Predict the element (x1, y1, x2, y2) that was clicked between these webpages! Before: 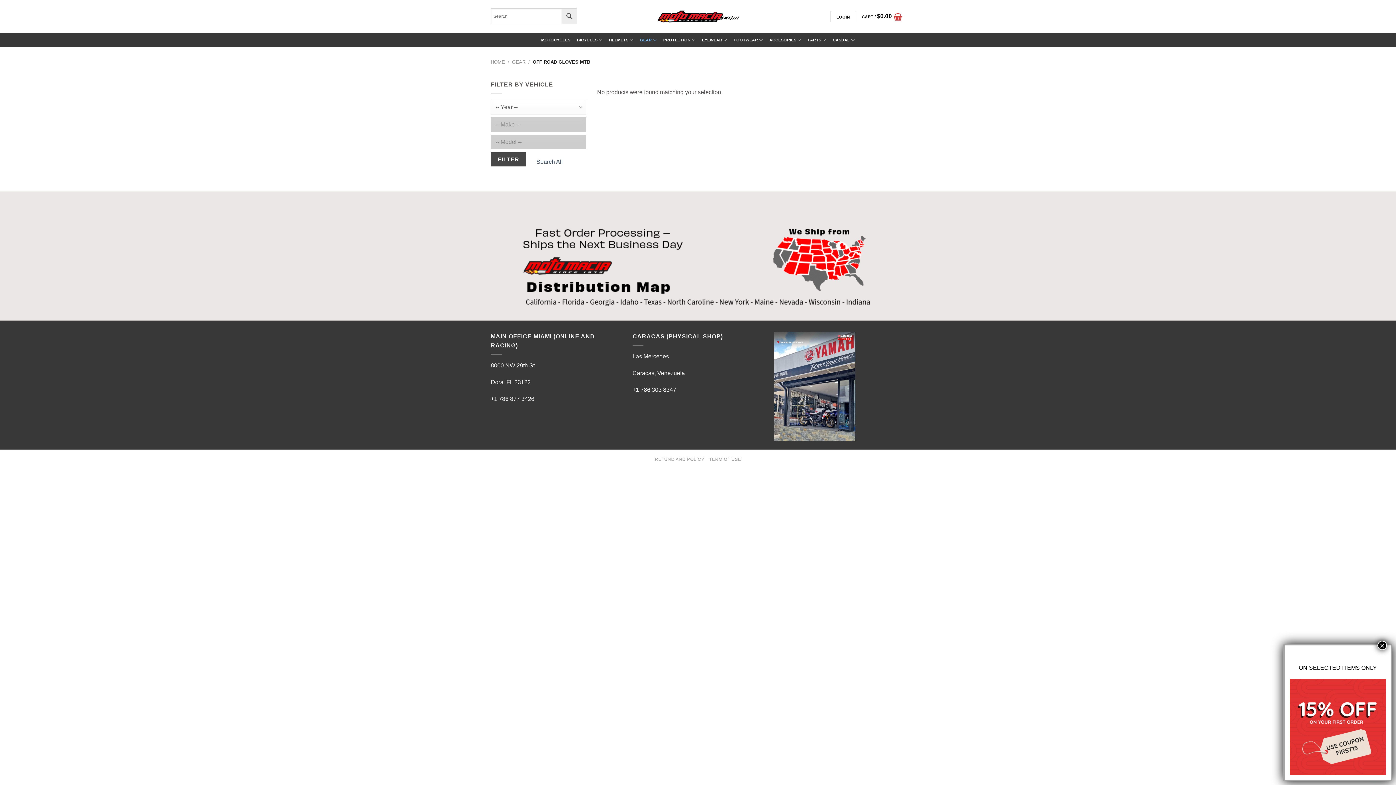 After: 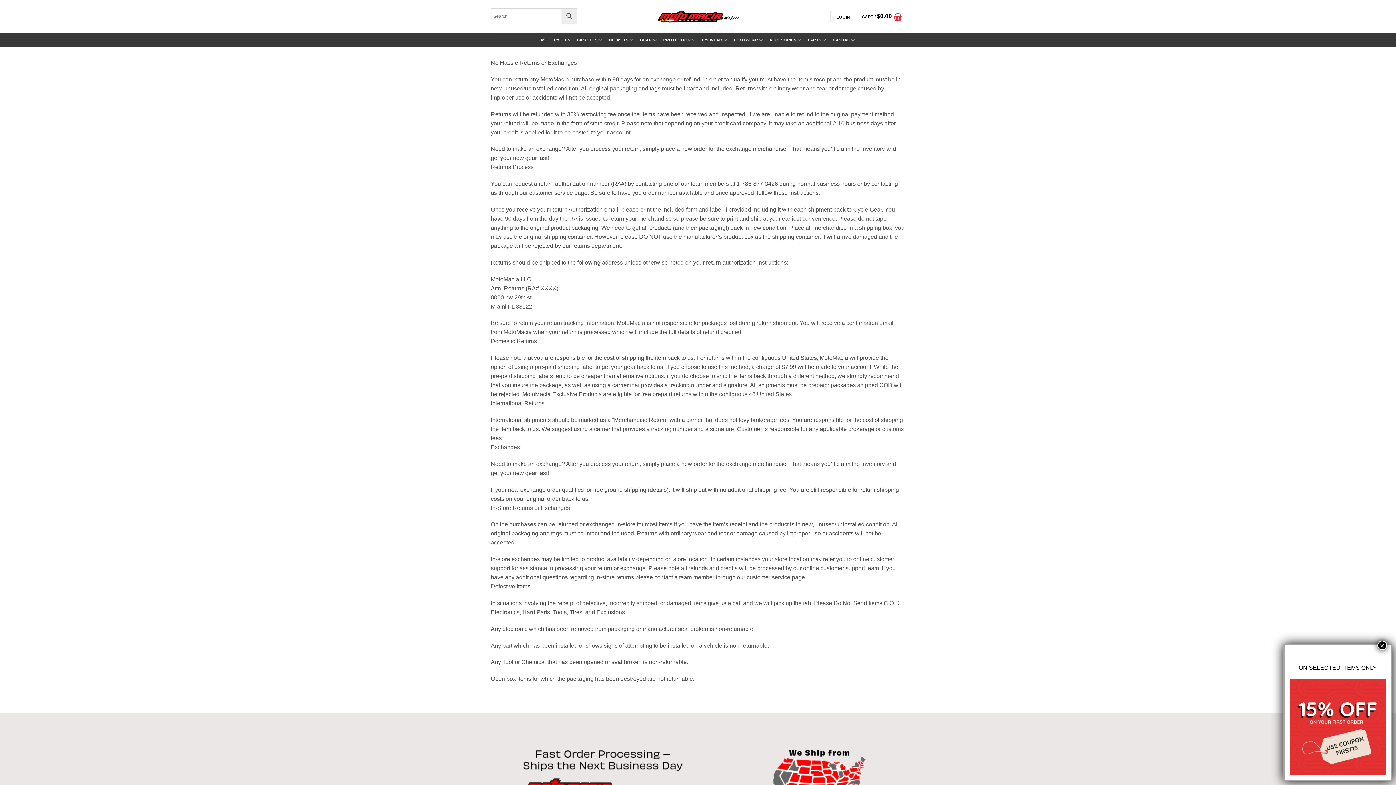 Action: label: REFUND AND POLICY bbox: (654, 457, 704, 462)